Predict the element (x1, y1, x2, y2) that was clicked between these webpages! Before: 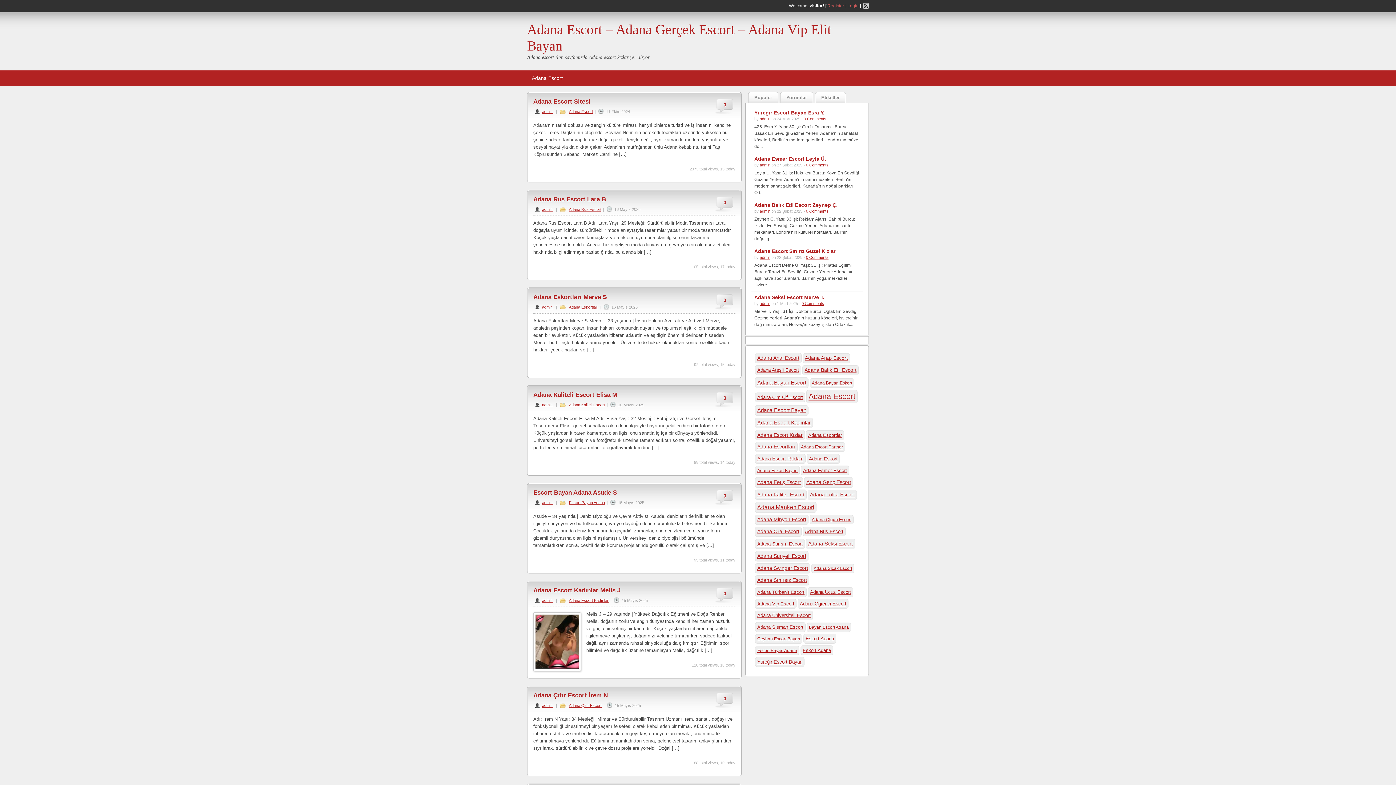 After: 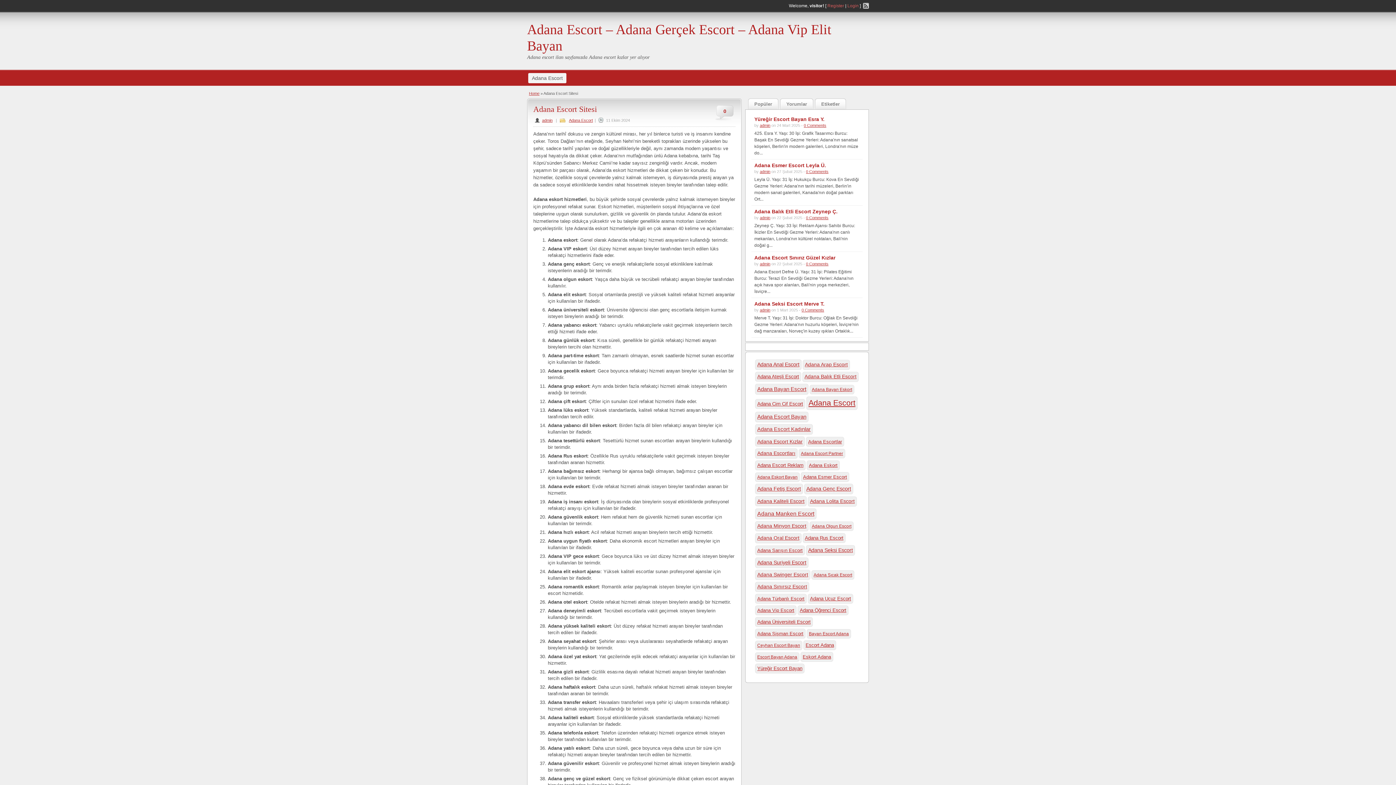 Action: label: 0 bbox: (714, 98, 735, 116)